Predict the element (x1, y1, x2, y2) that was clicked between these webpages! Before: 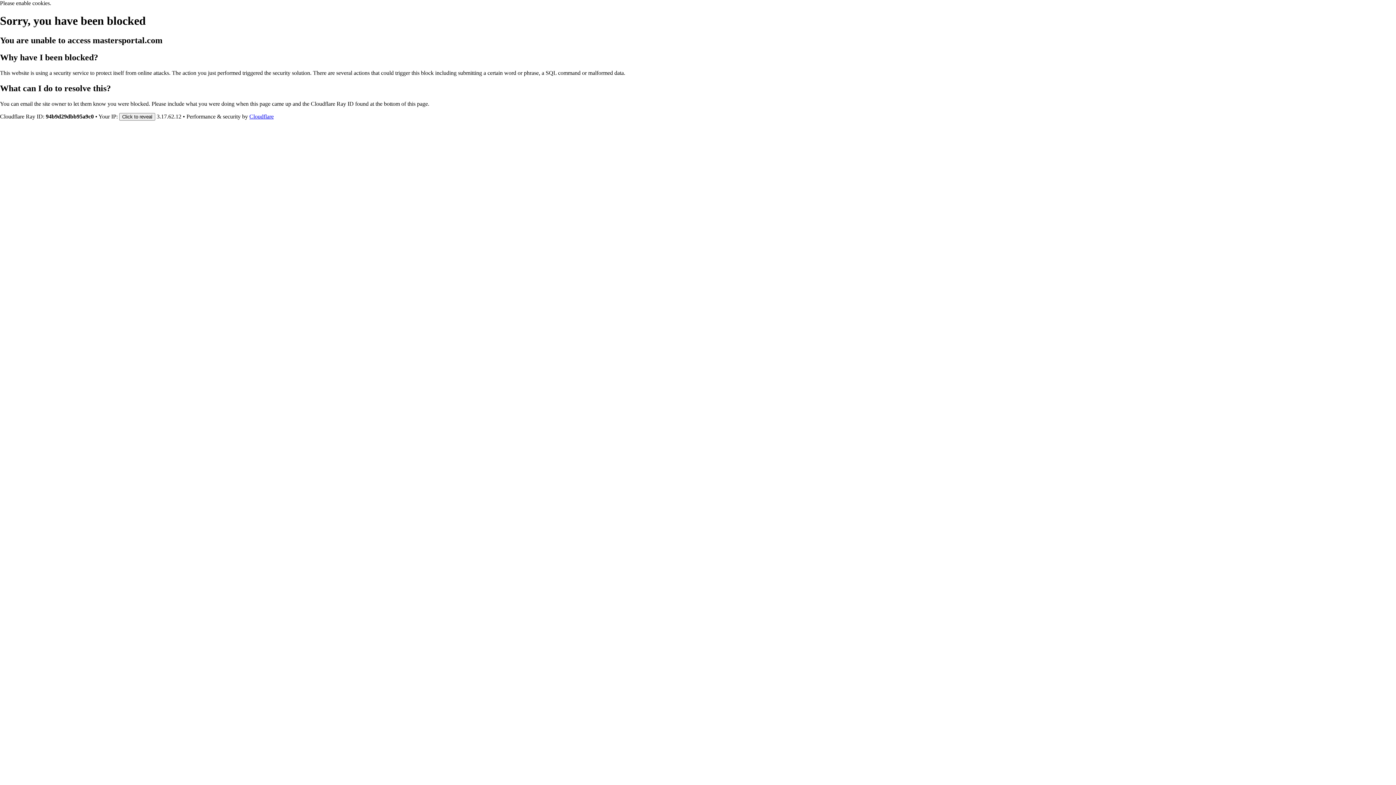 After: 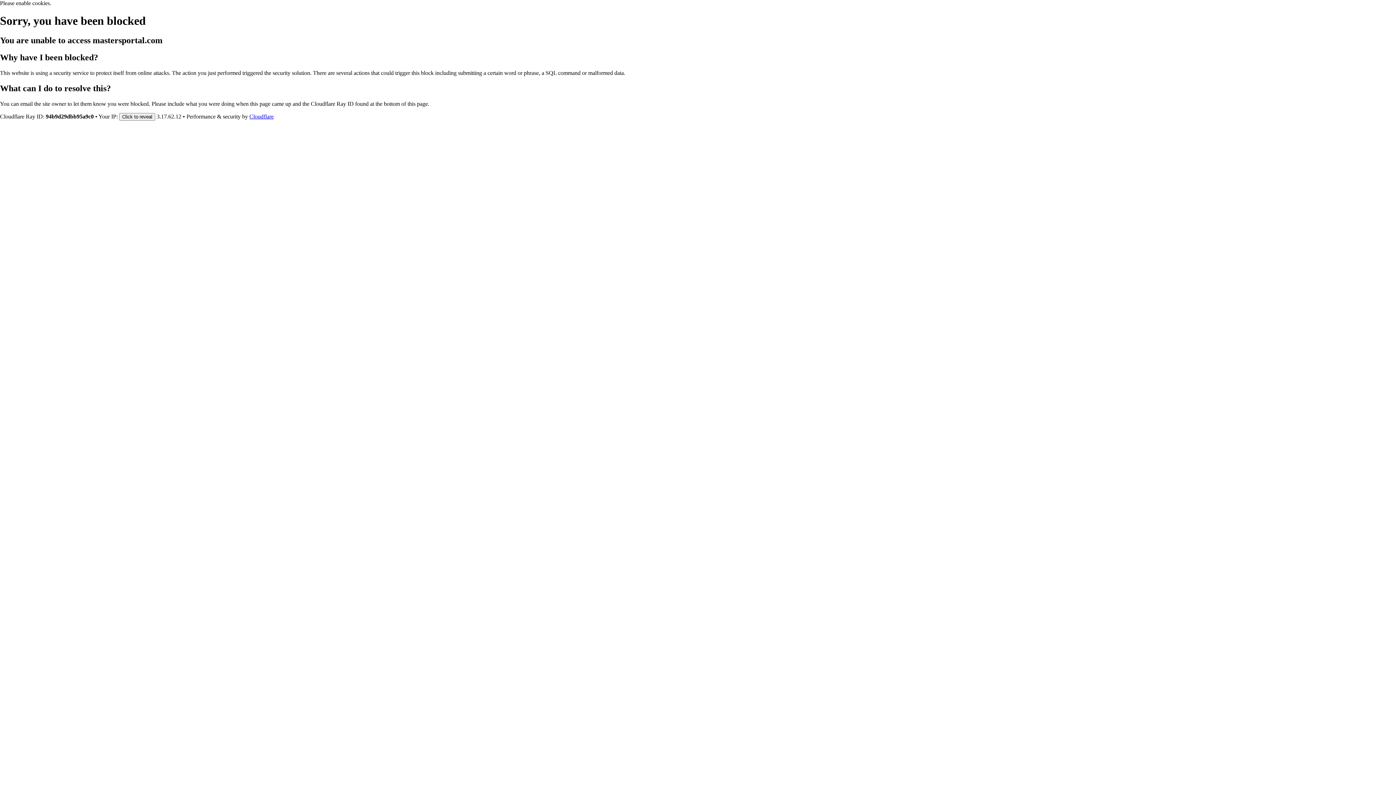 Action: label: Cloudflare bbox: (249, 113, 273, 119)